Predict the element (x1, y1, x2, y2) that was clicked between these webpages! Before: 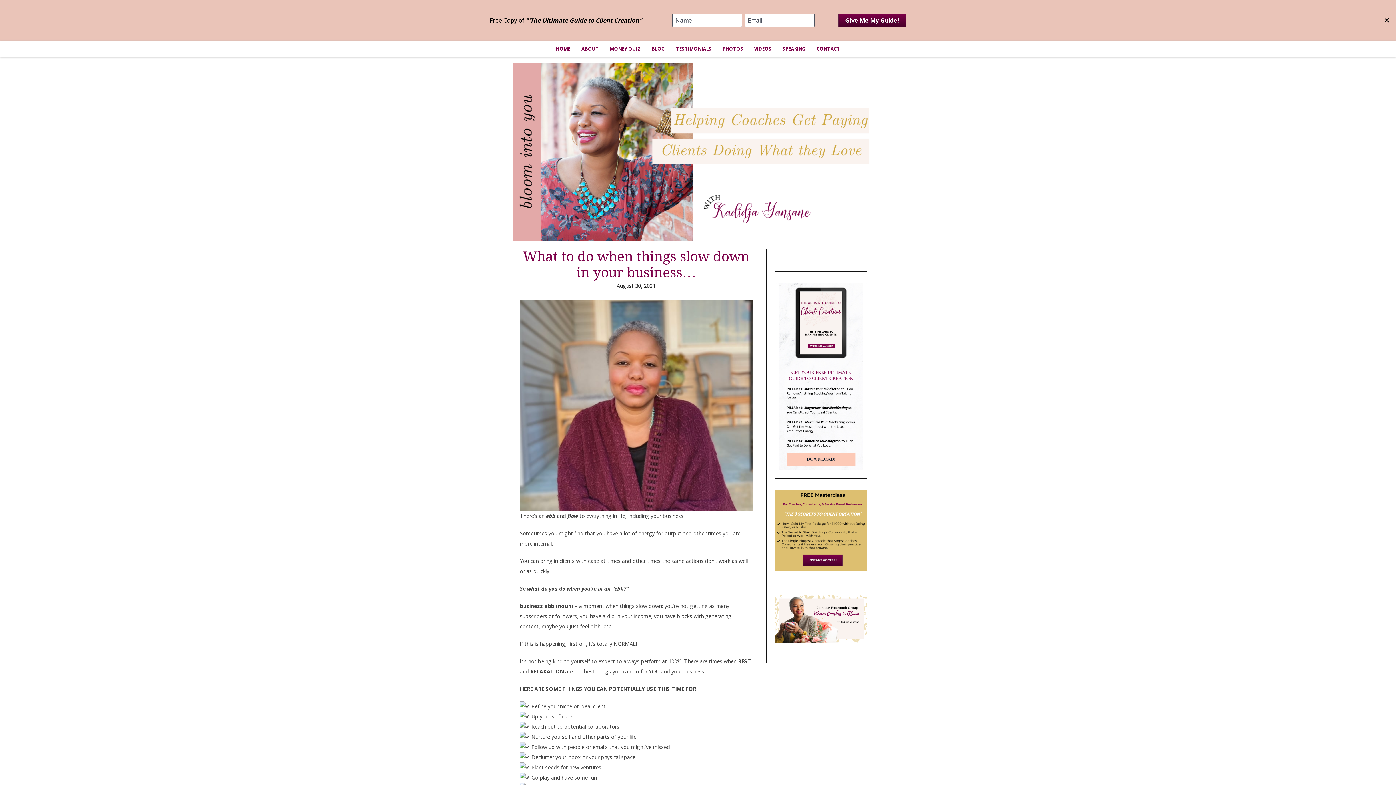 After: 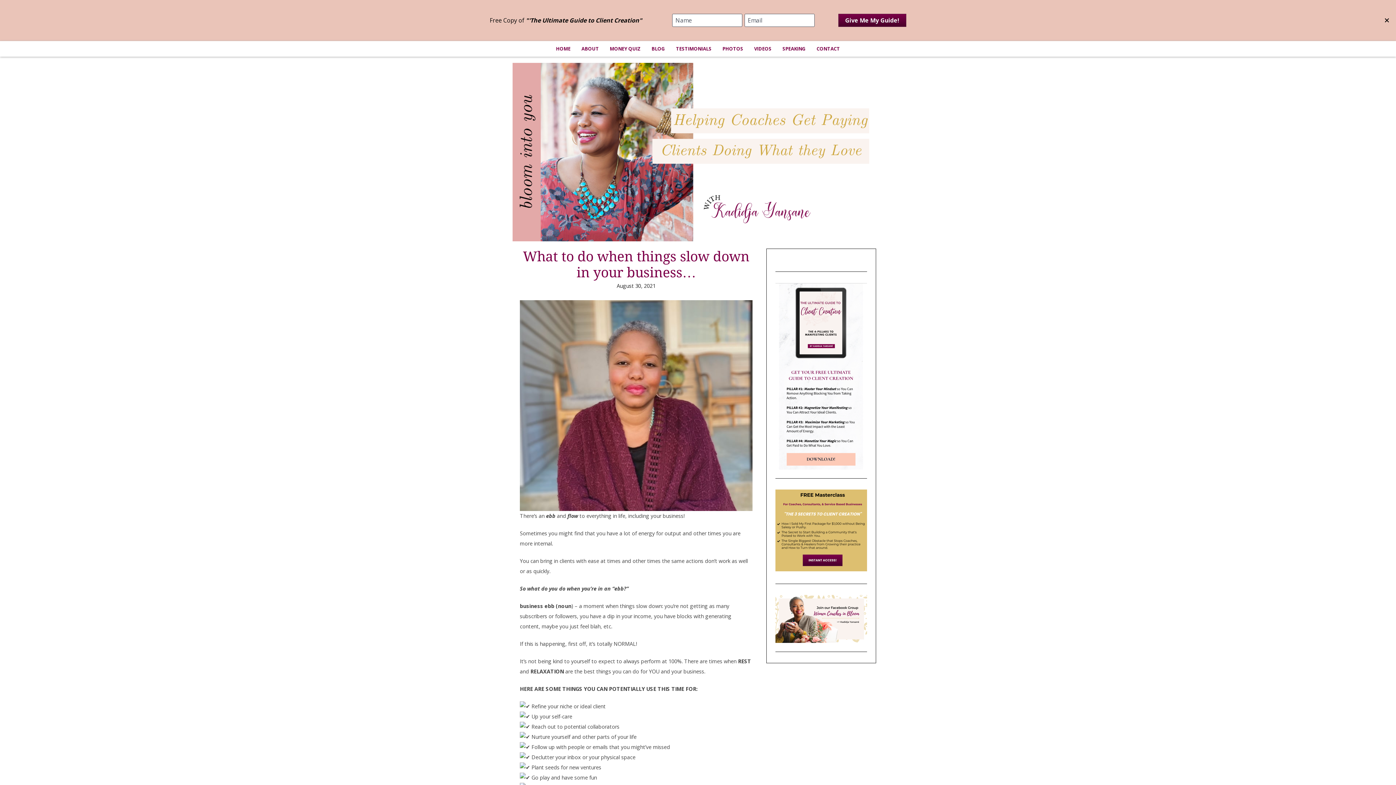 Action: label: What to do when things slow down in your business… bbox: (523, 248, 749, 280)